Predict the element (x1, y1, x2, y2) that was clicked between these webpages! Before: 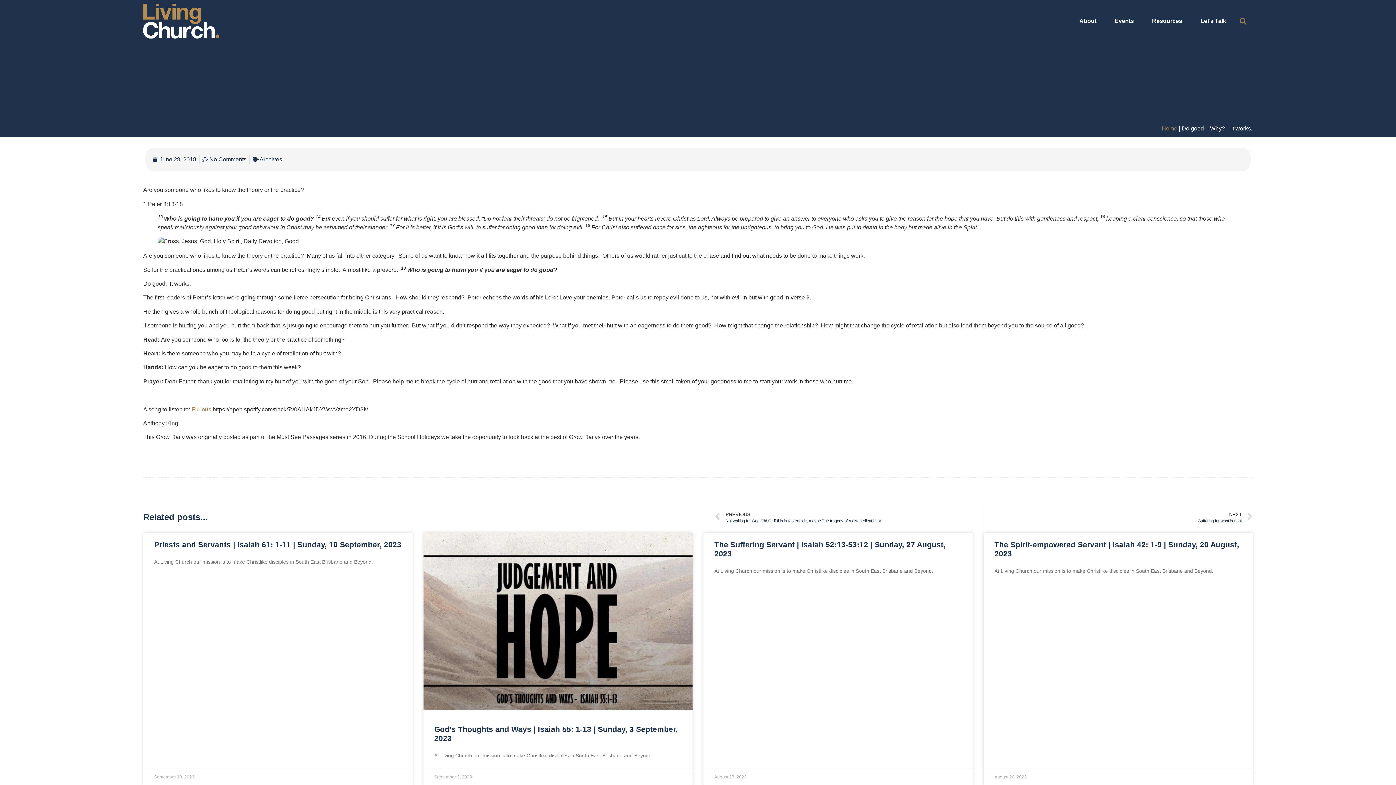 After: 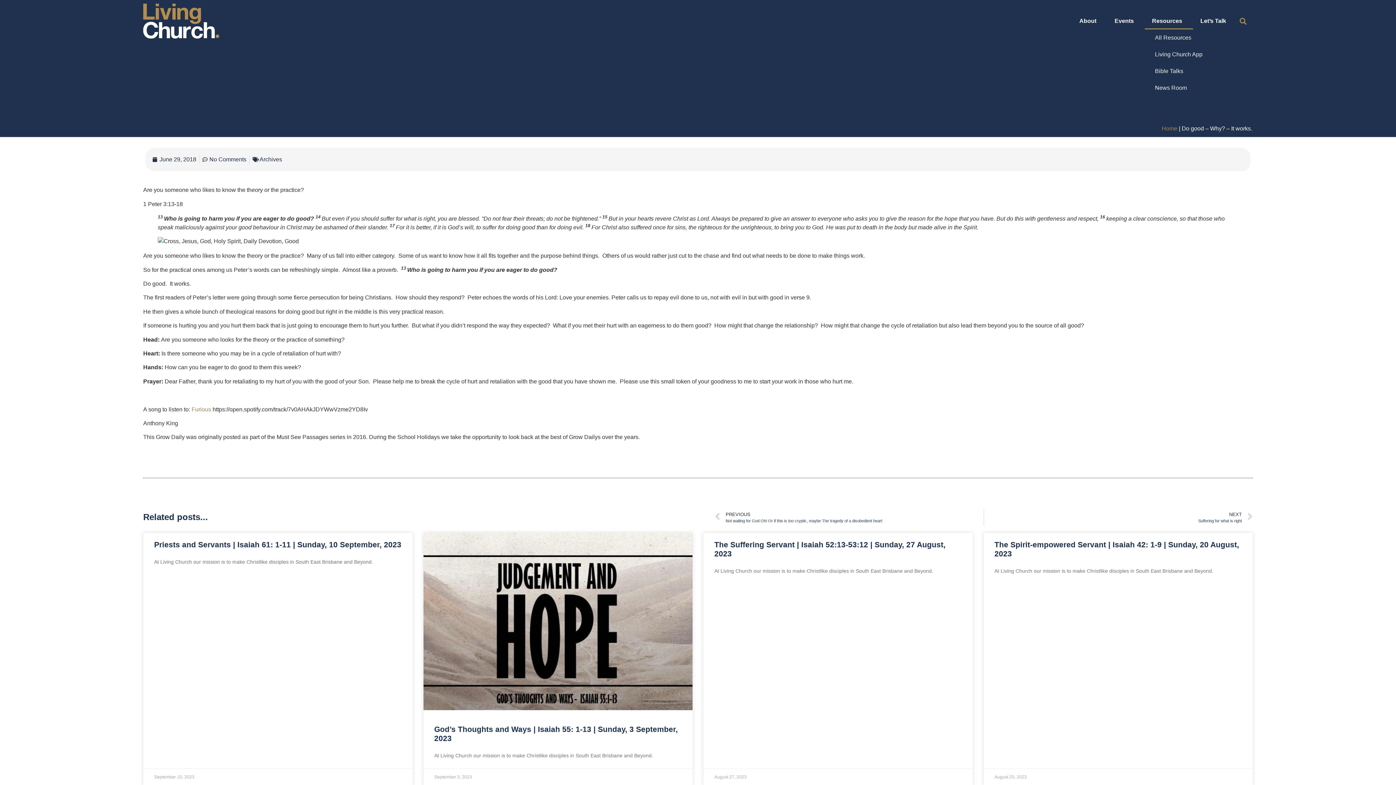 Action: label: Resources bbox: (1145, 12, 1193, 29)